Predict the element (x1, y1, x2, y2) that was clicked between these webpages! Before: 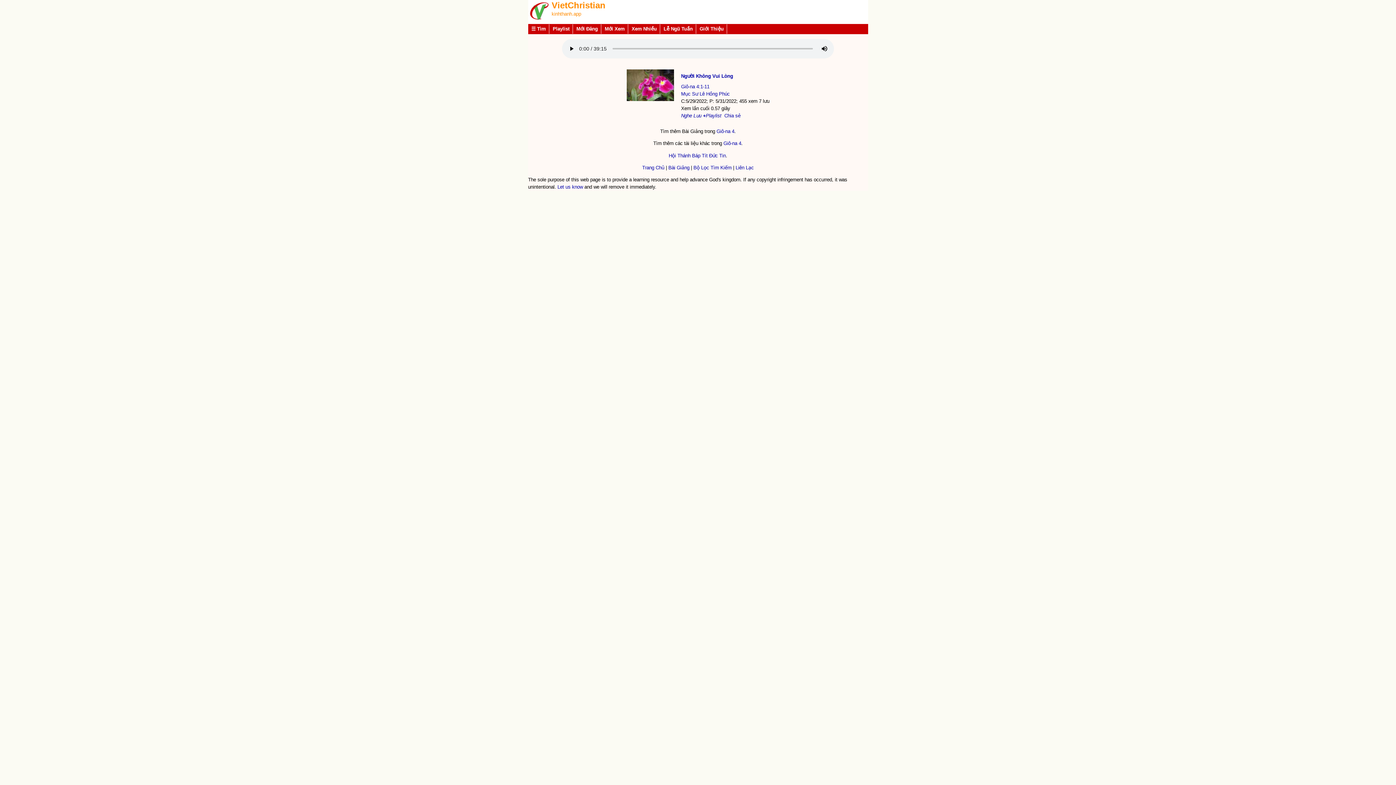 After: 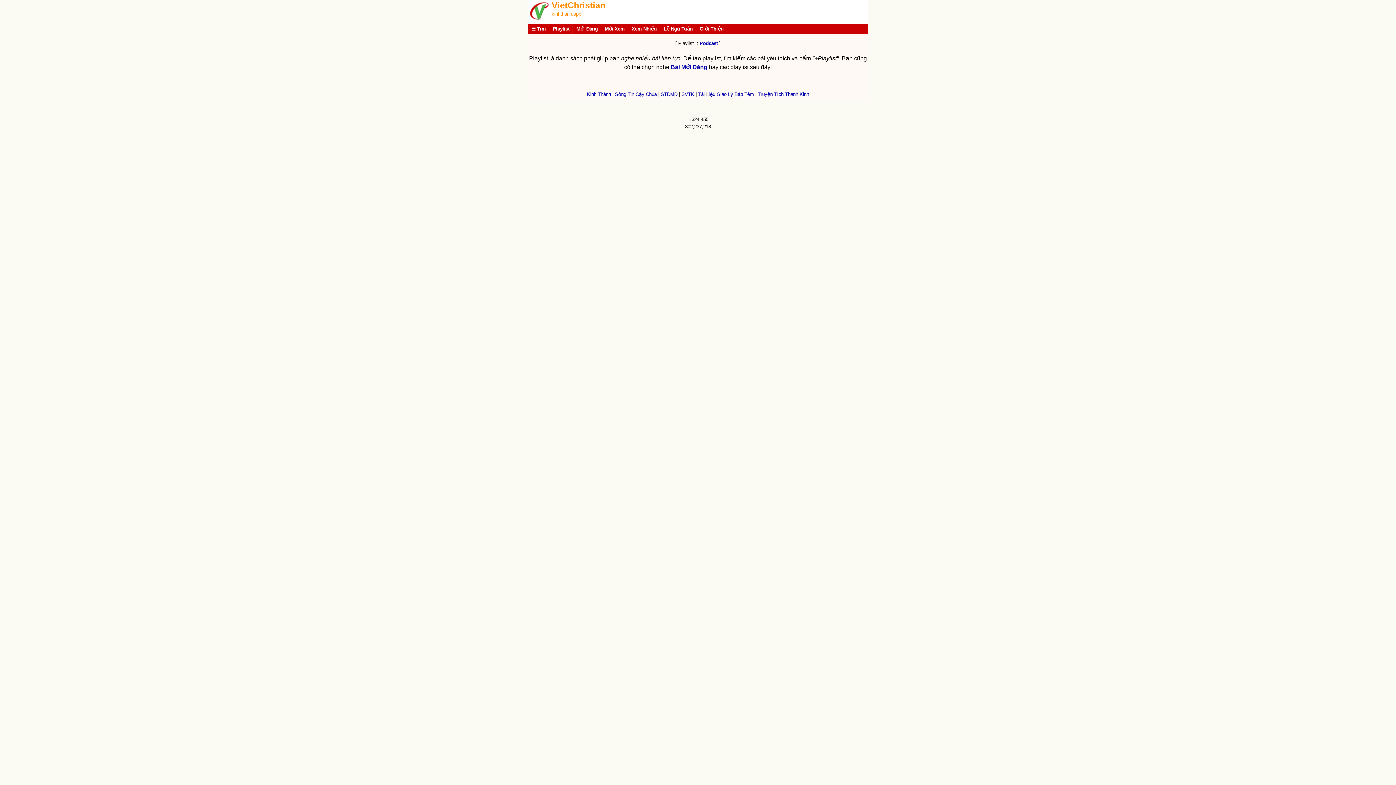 Action: label: Playlist bbox: (550, 24, 572, 33)